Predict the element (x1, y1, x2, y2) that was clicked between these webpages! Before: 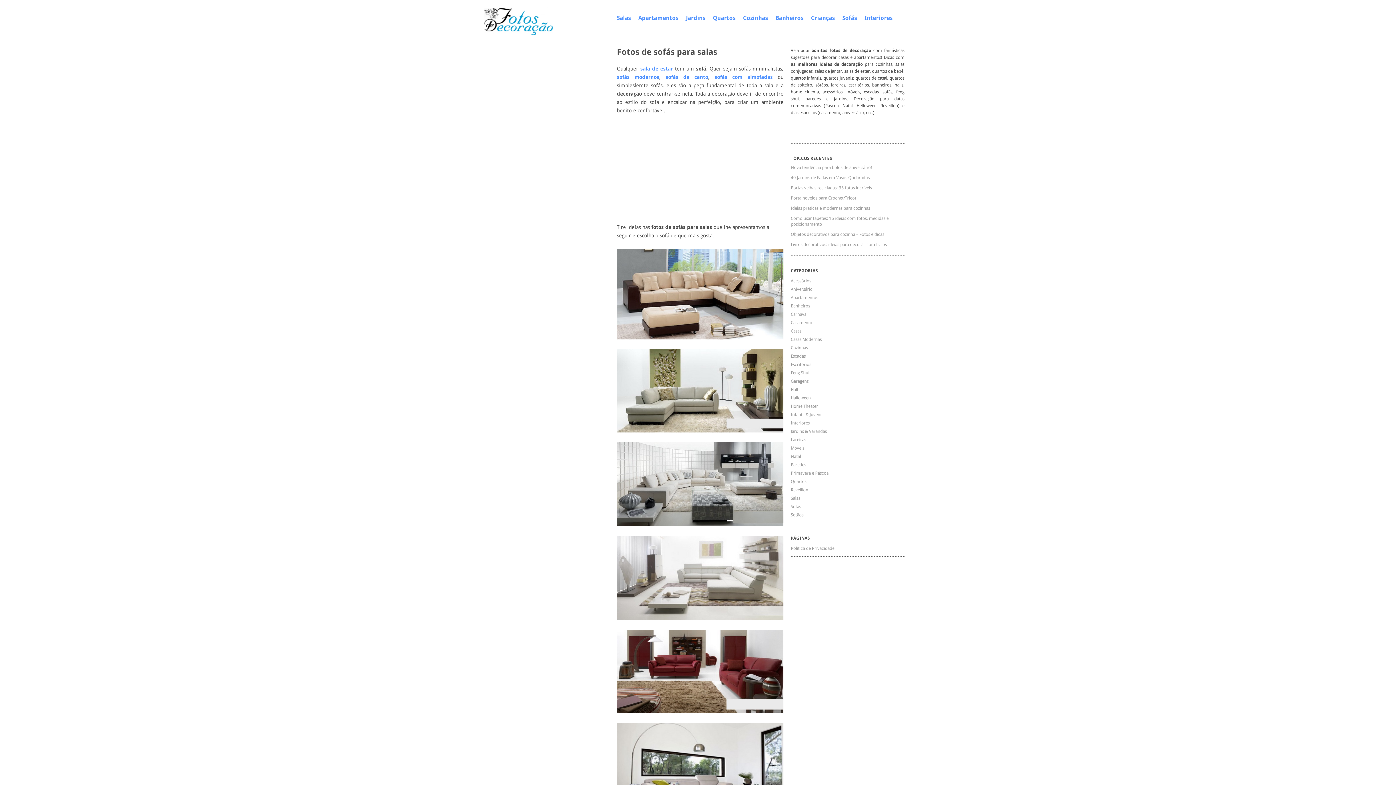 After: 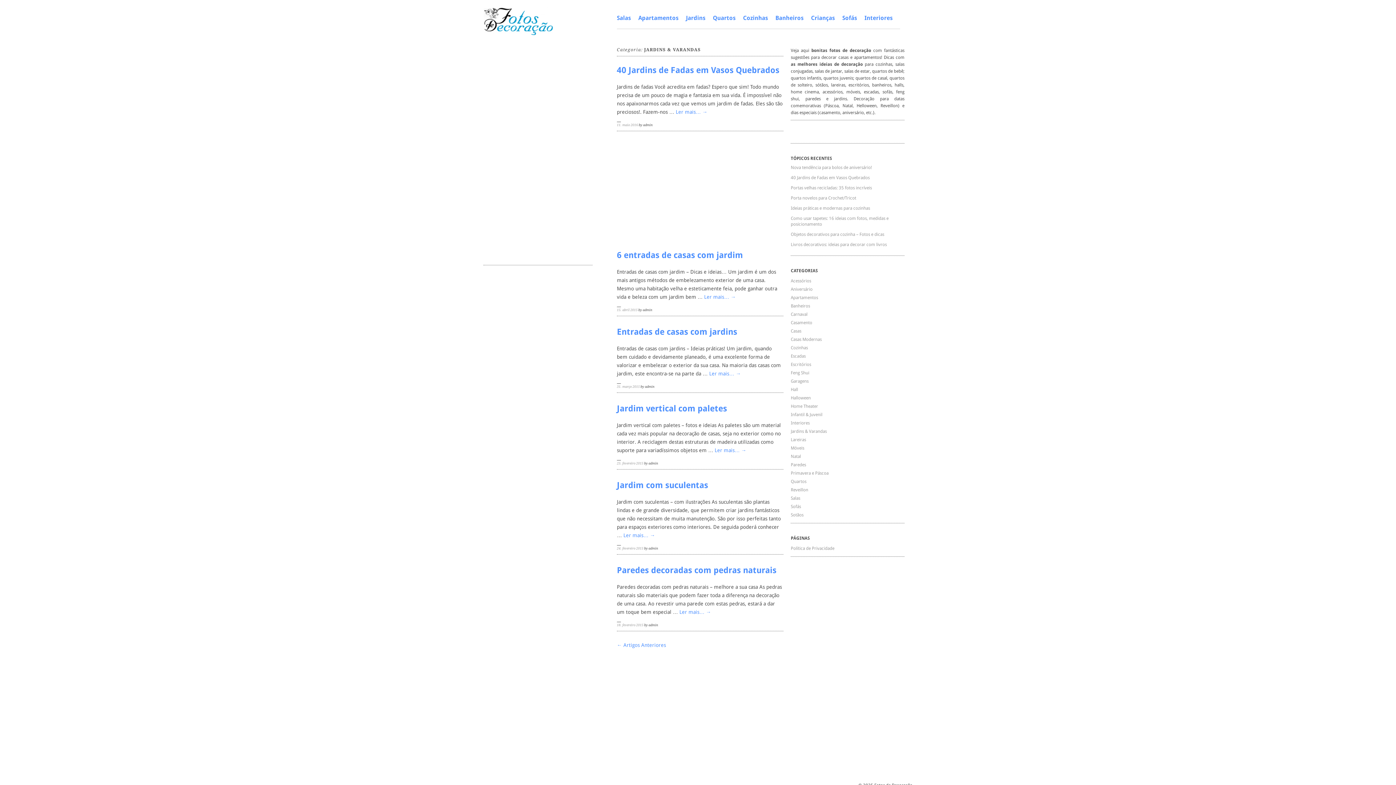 Action: label: Jardins bbox: (686, 14, 705, 21)